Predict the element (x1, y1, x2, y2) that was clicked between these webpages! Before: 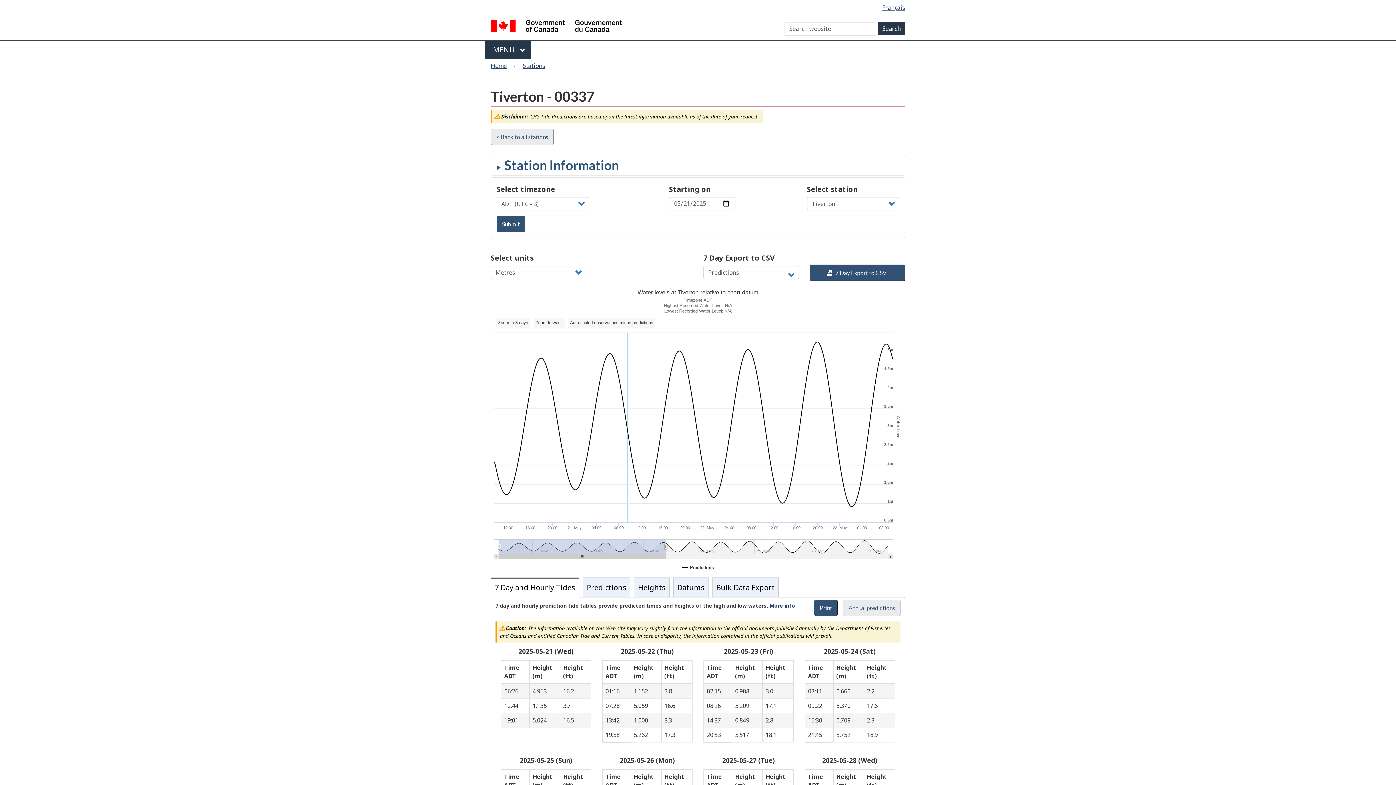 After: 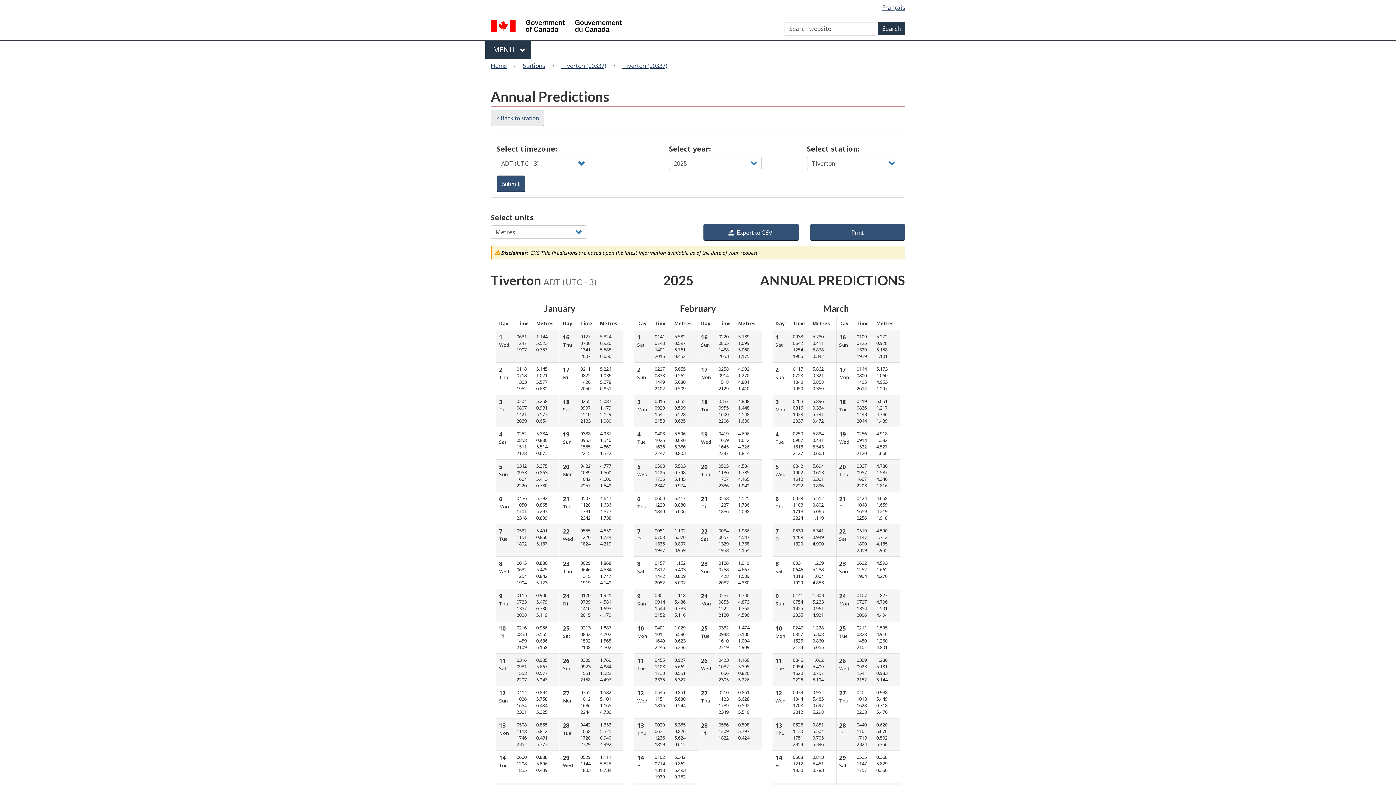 Action: bbox: (843, 600, 900, 616) label: Annual predictions